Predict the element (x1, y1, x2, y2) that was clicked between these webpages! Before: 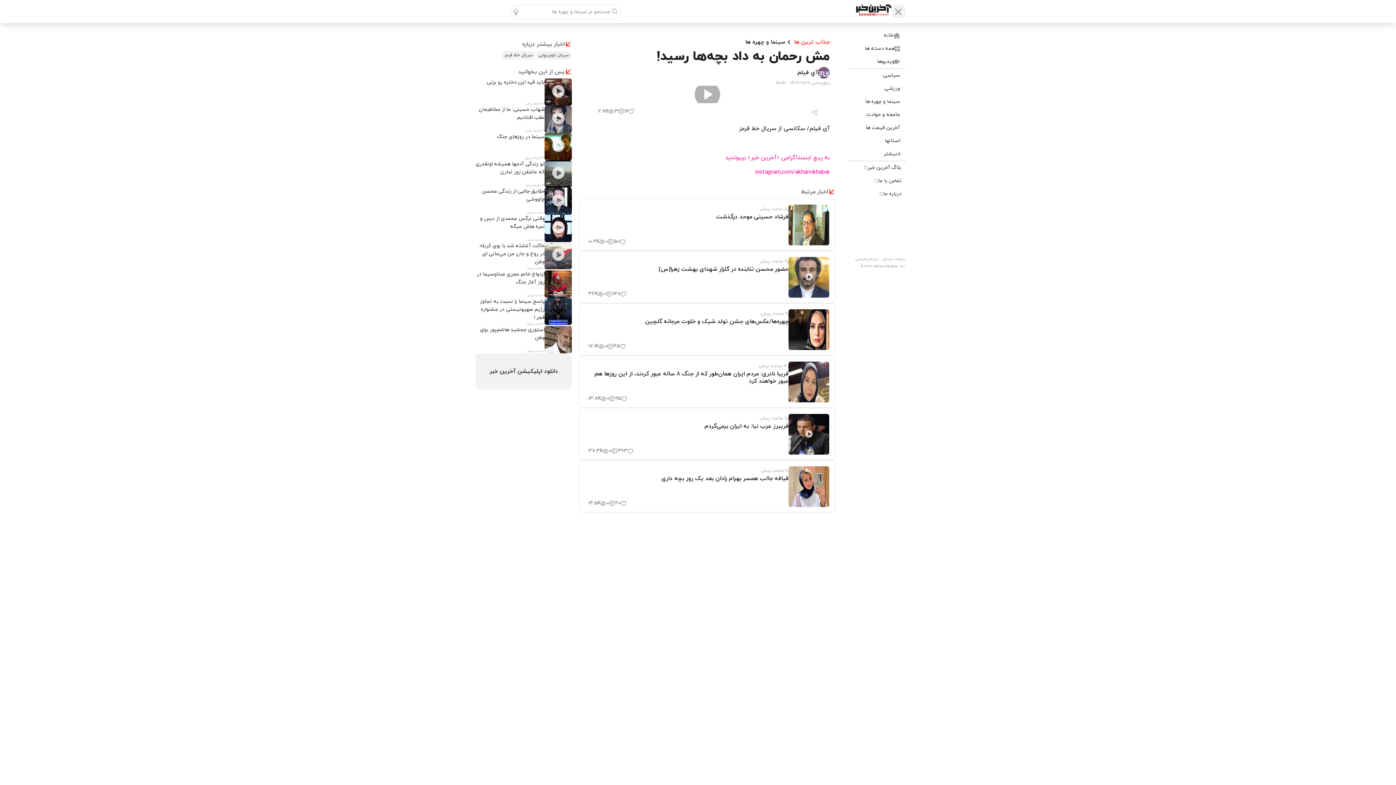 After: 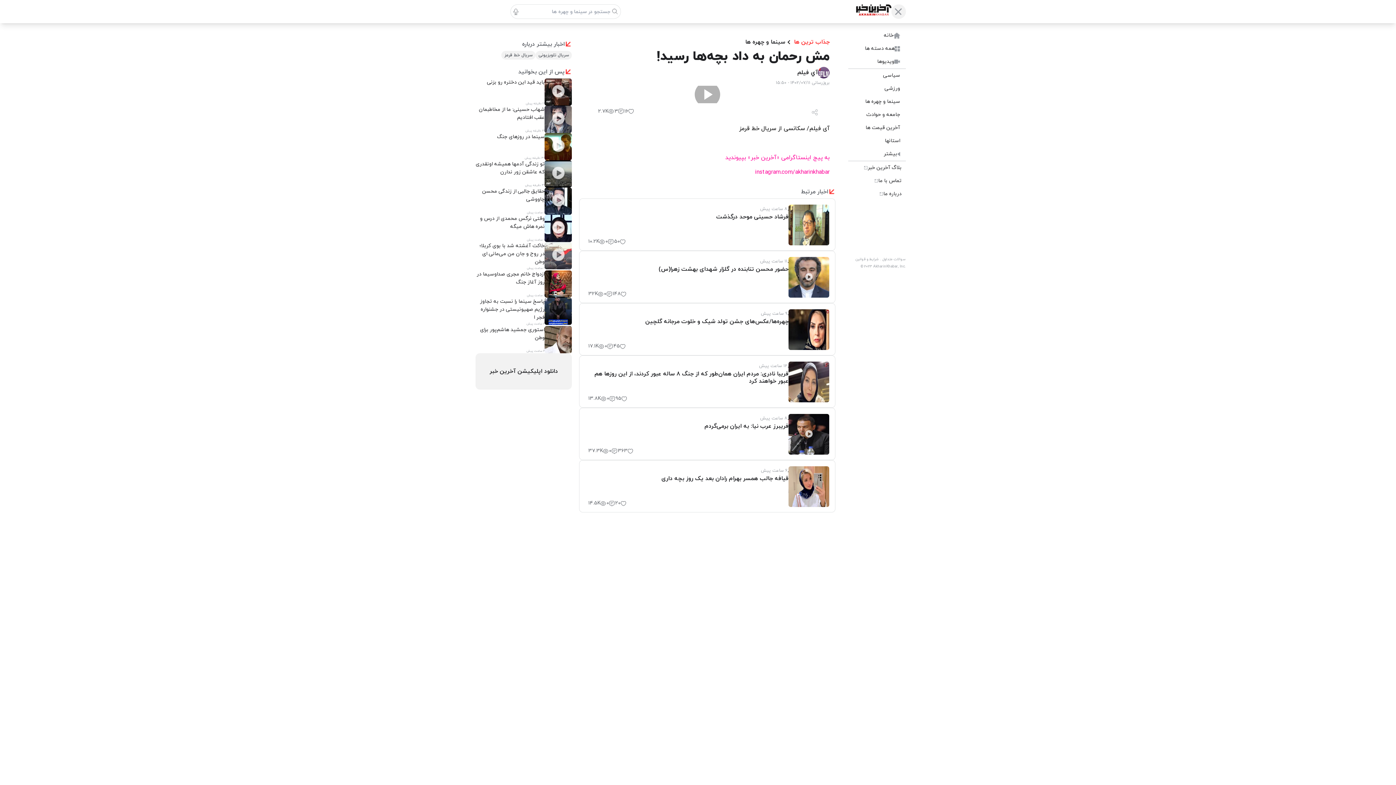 Action: bbox: (788, 204, 829, 245)